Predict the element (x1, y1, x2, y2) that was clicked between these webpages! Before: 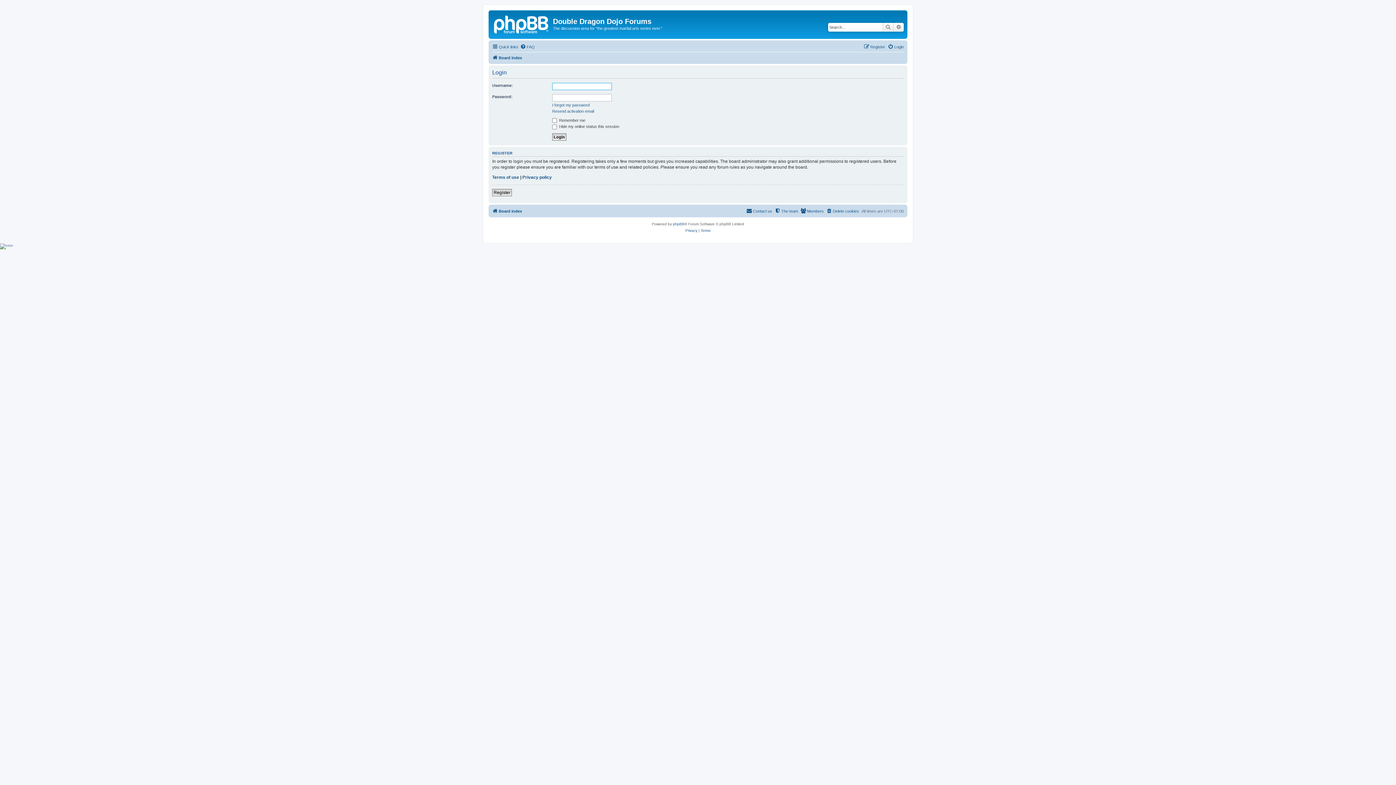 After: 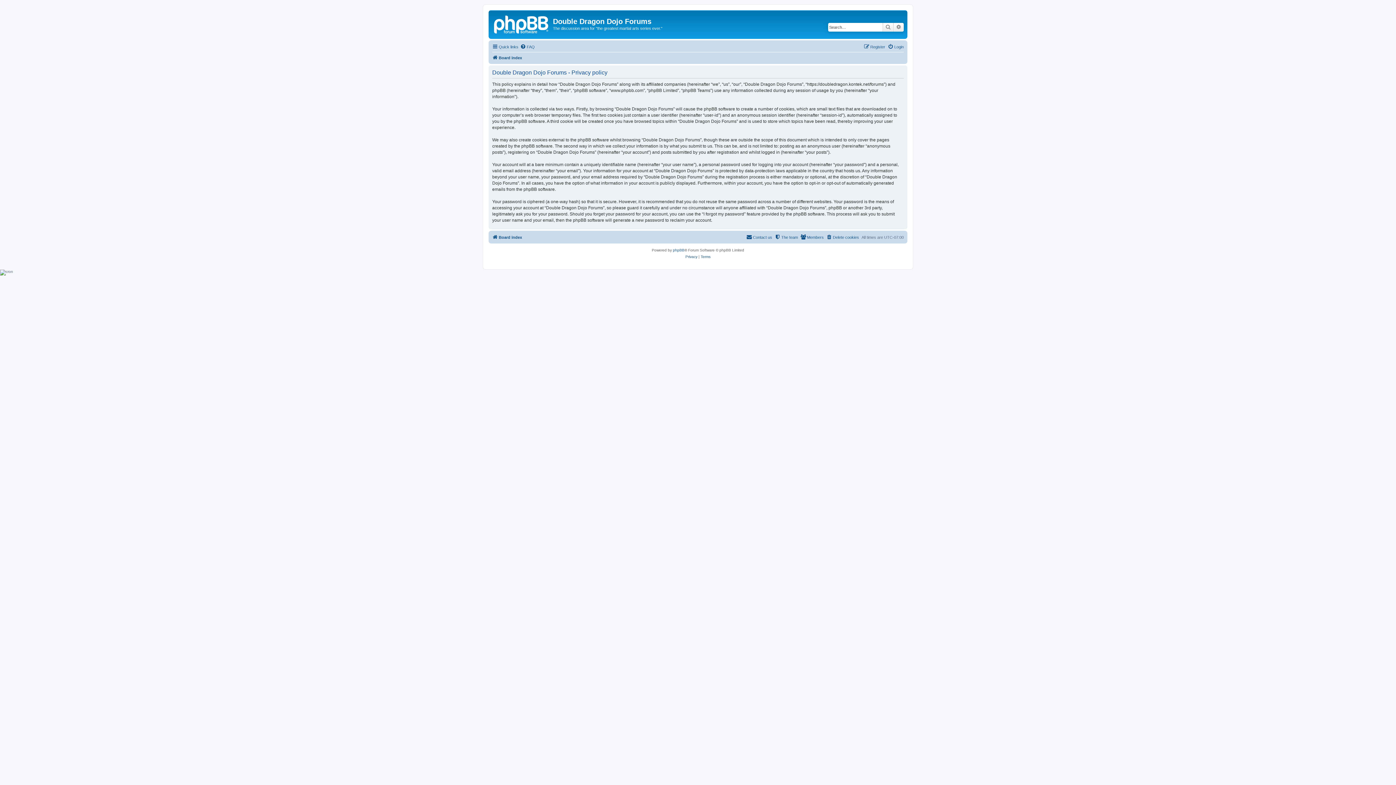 Action: label: Privacy policy bbox: (522, 174, 552, 180)